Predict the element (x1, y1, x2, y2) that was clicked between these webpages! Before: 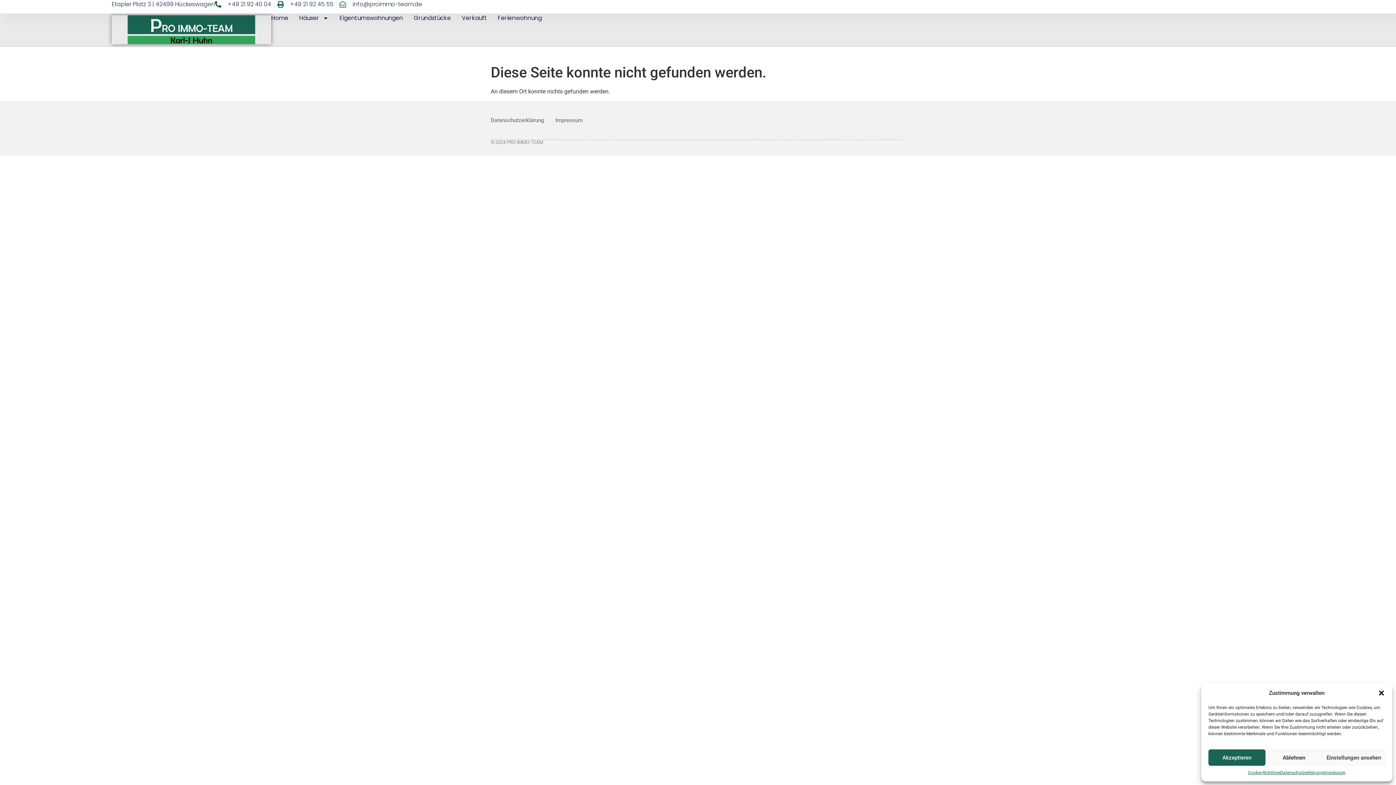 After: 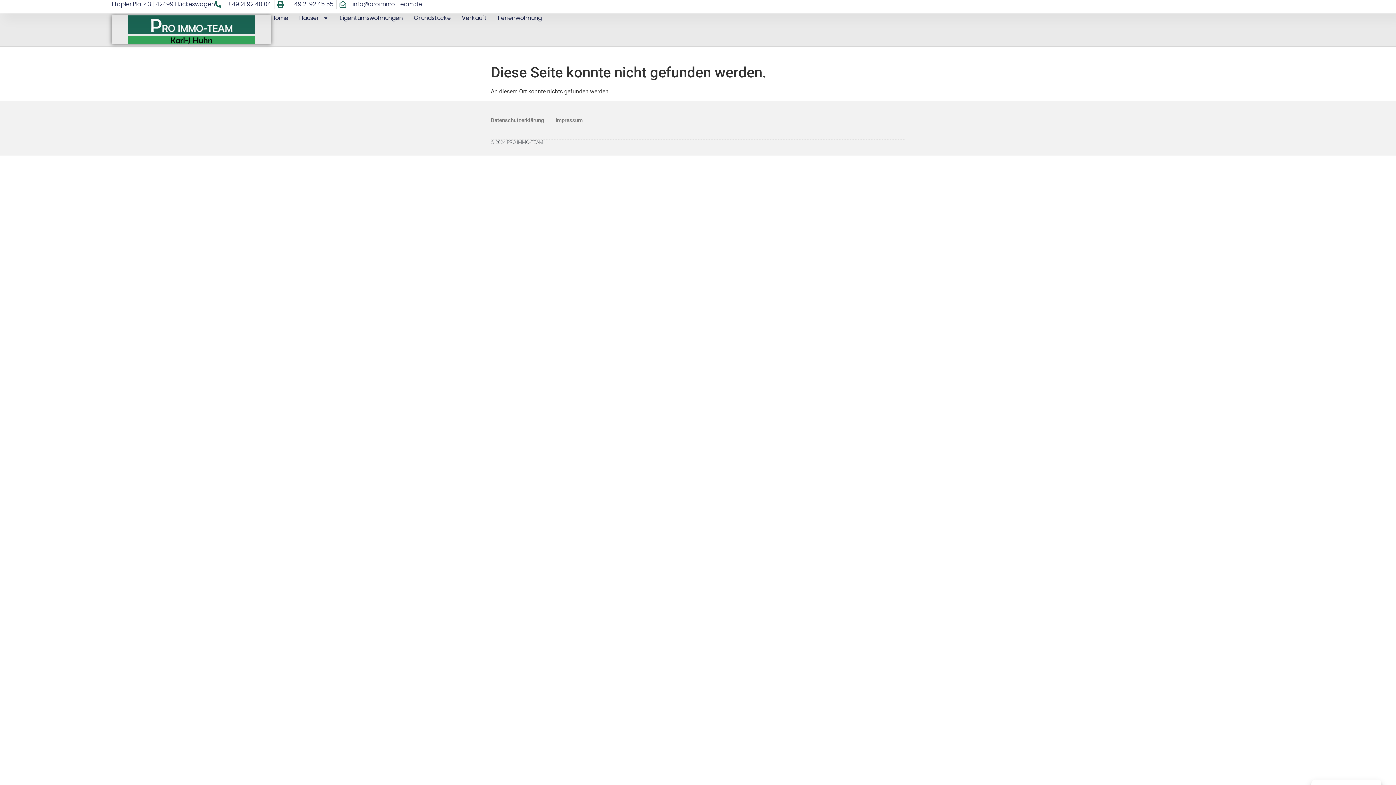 Action: label: Dialog schließen bbox: (1378, 689, 1385, 696)